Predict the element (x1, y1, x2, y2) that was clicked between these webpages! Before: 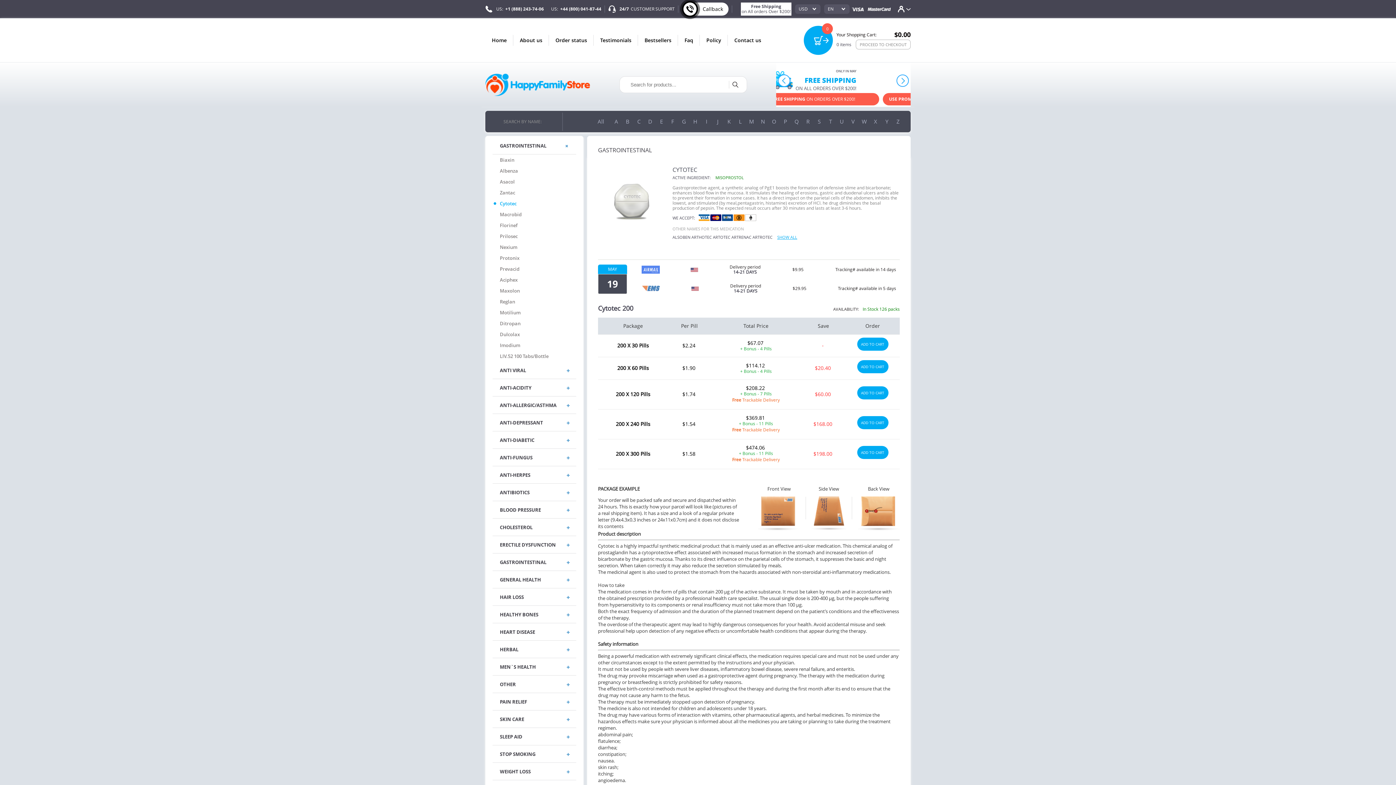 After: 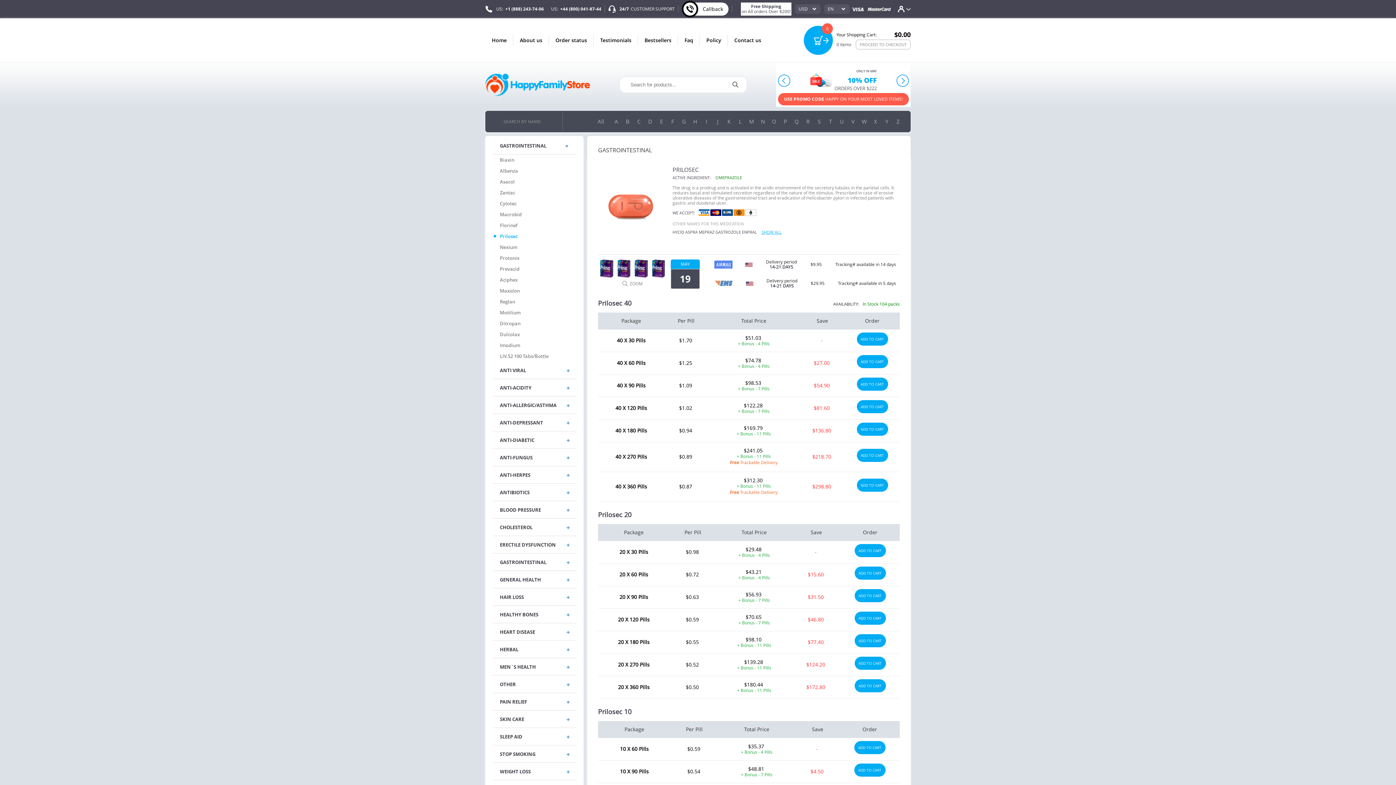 Action: bbox: (492, 230, 576, 241) label: Prilosec